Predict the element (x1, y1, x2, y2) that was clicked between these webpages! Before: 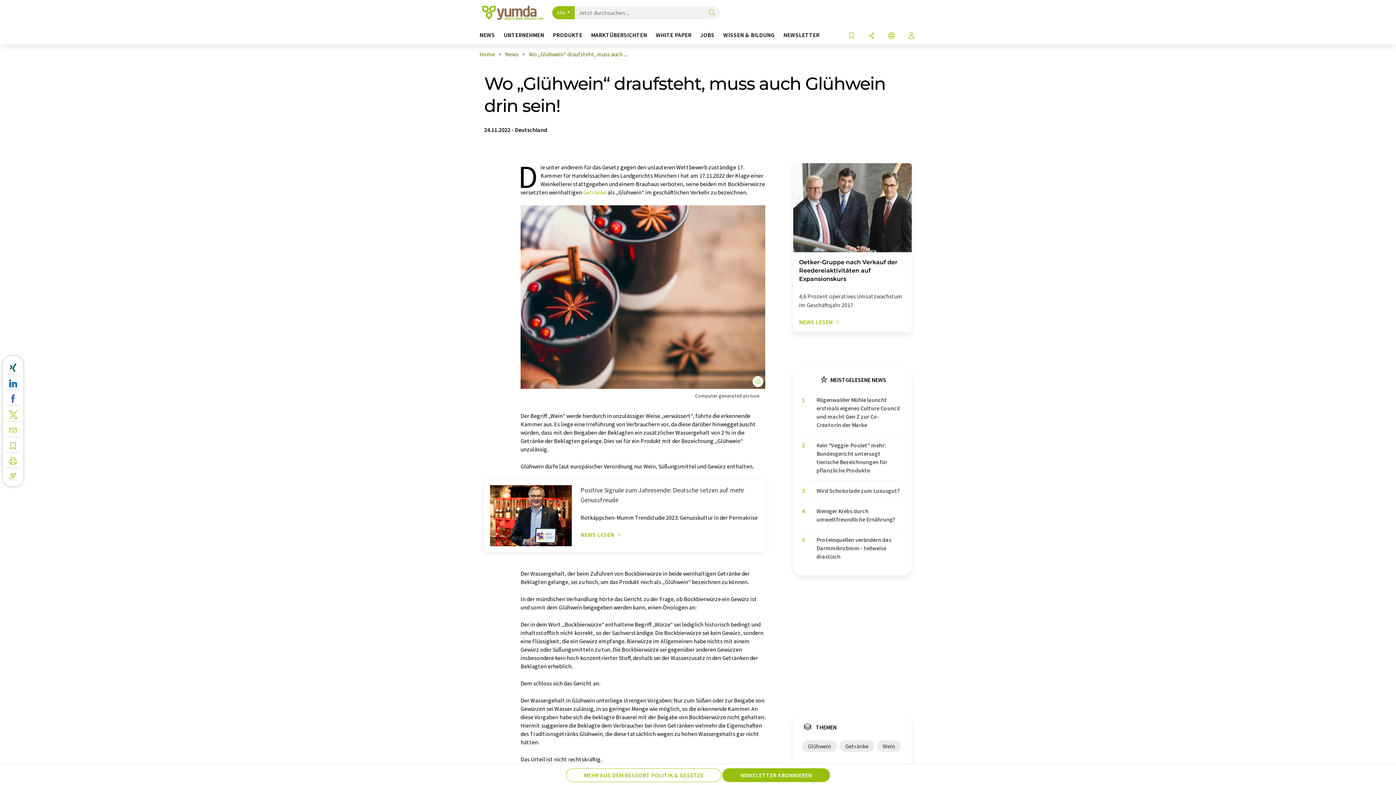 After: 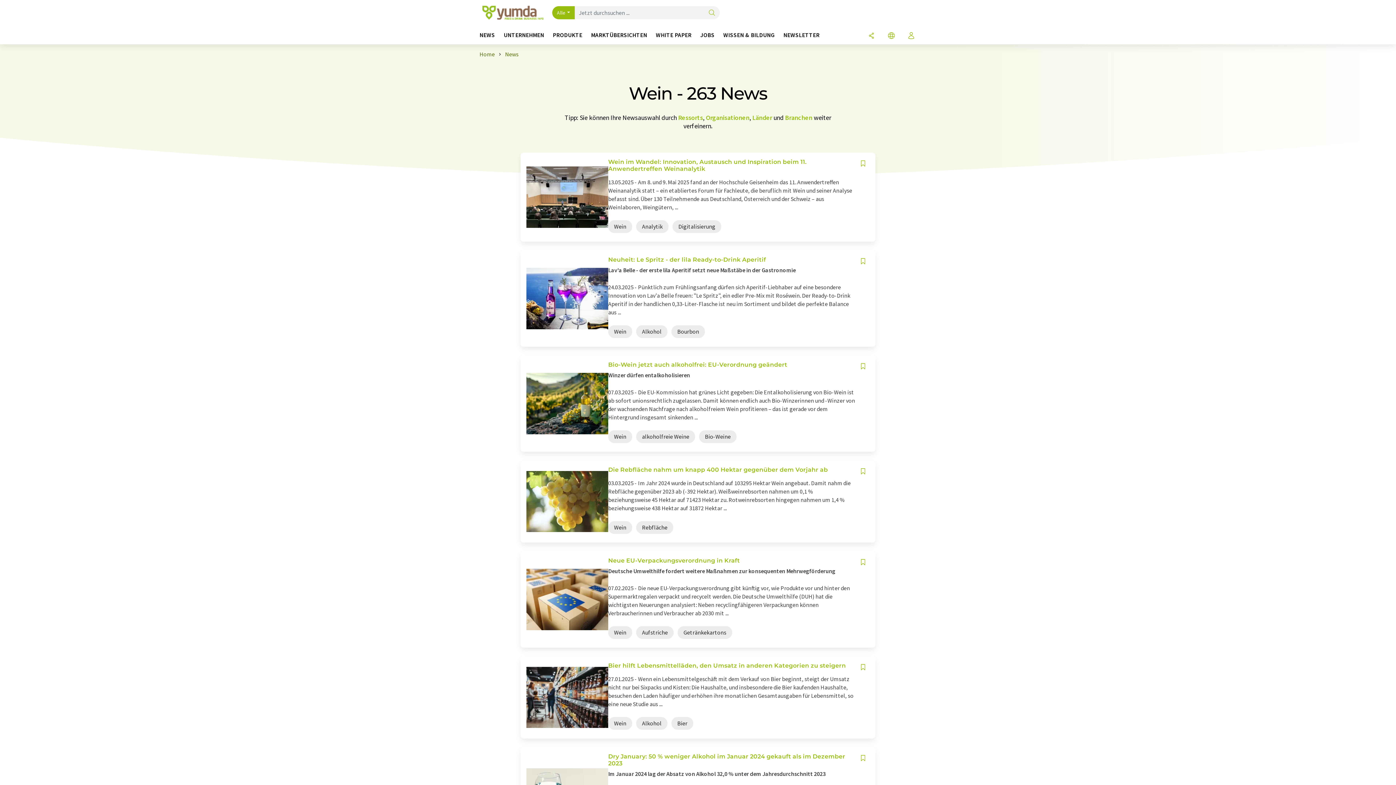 Action: bbox: (877, 740, 901, 752) label: Wein